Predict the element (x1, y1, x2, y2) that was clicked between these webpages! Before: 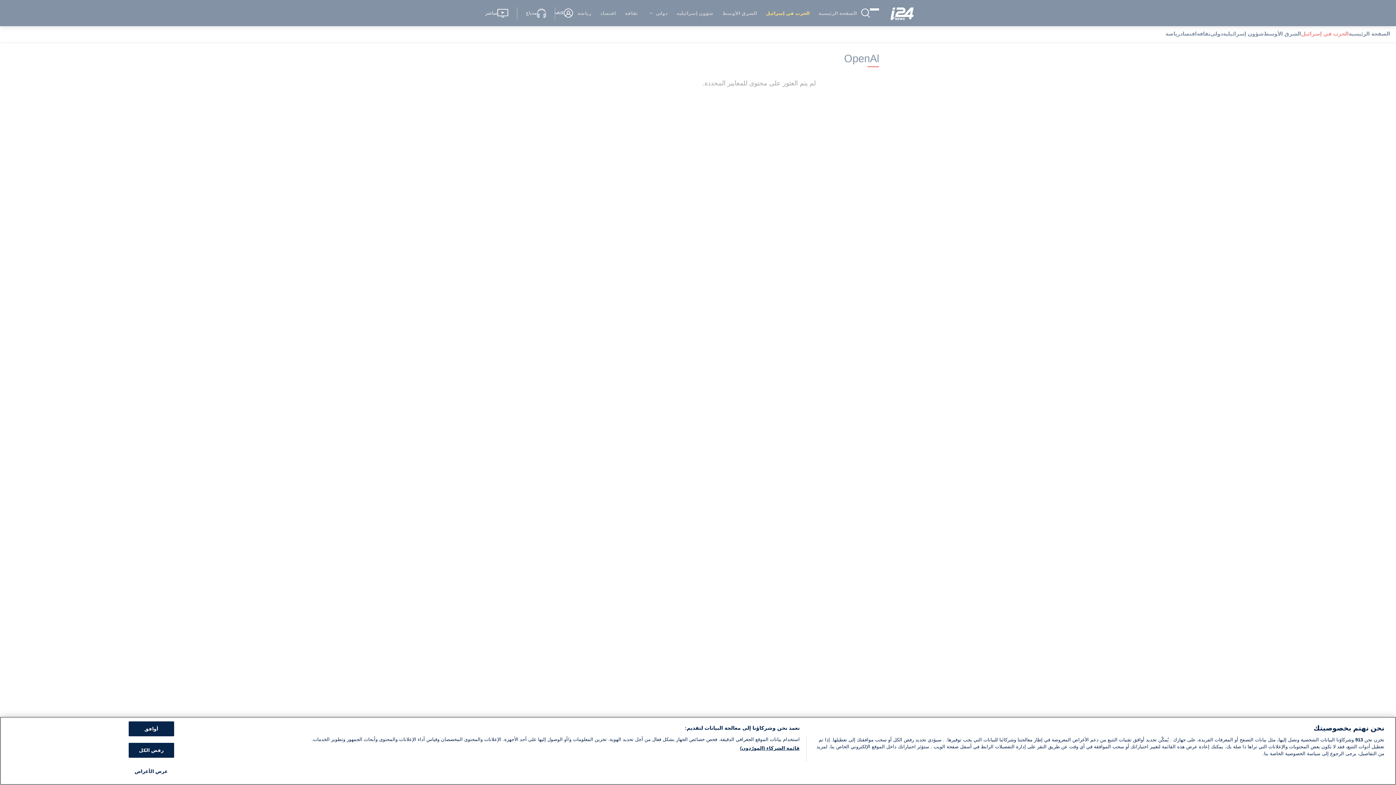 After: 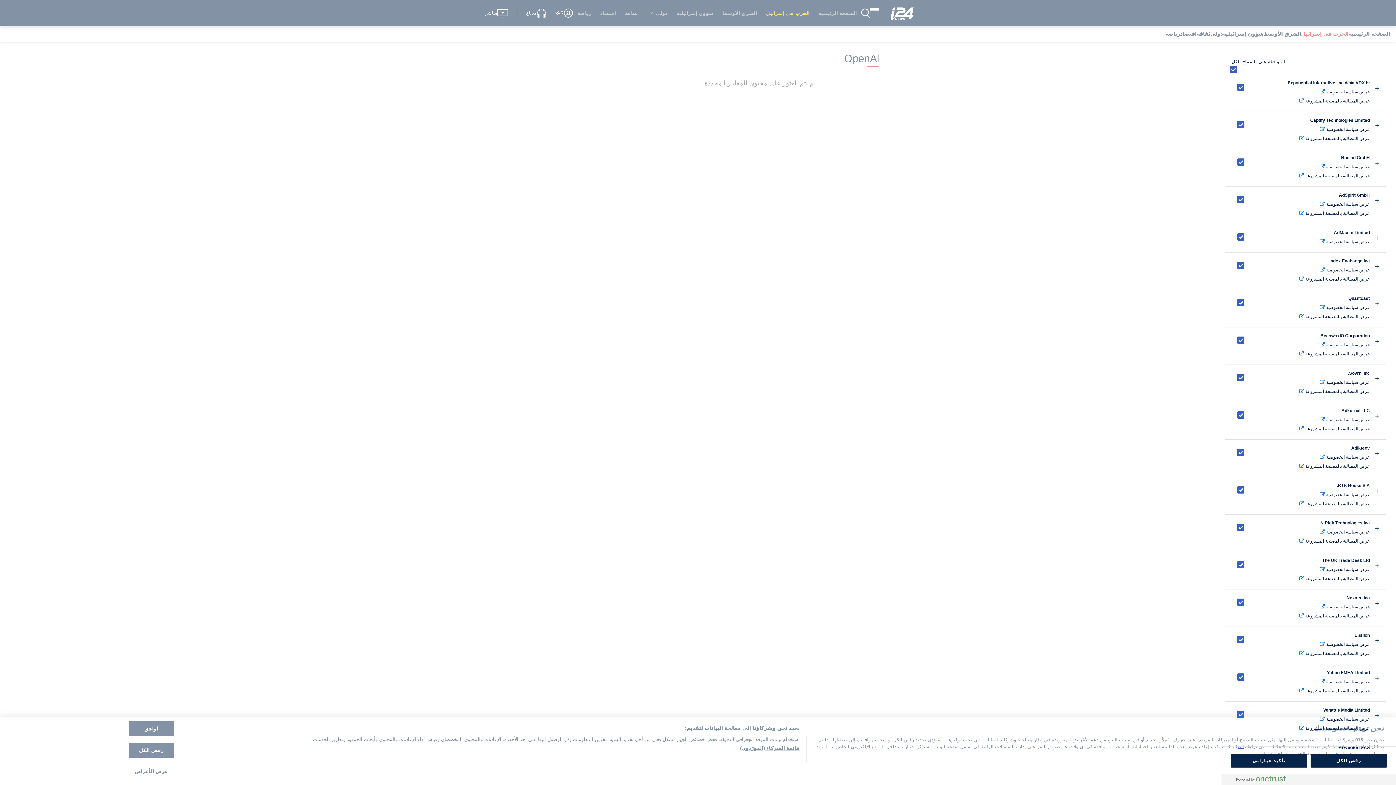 Action: label: قائمة الشركاء (المورّدون) bbox: (740, 745, 799, 752)